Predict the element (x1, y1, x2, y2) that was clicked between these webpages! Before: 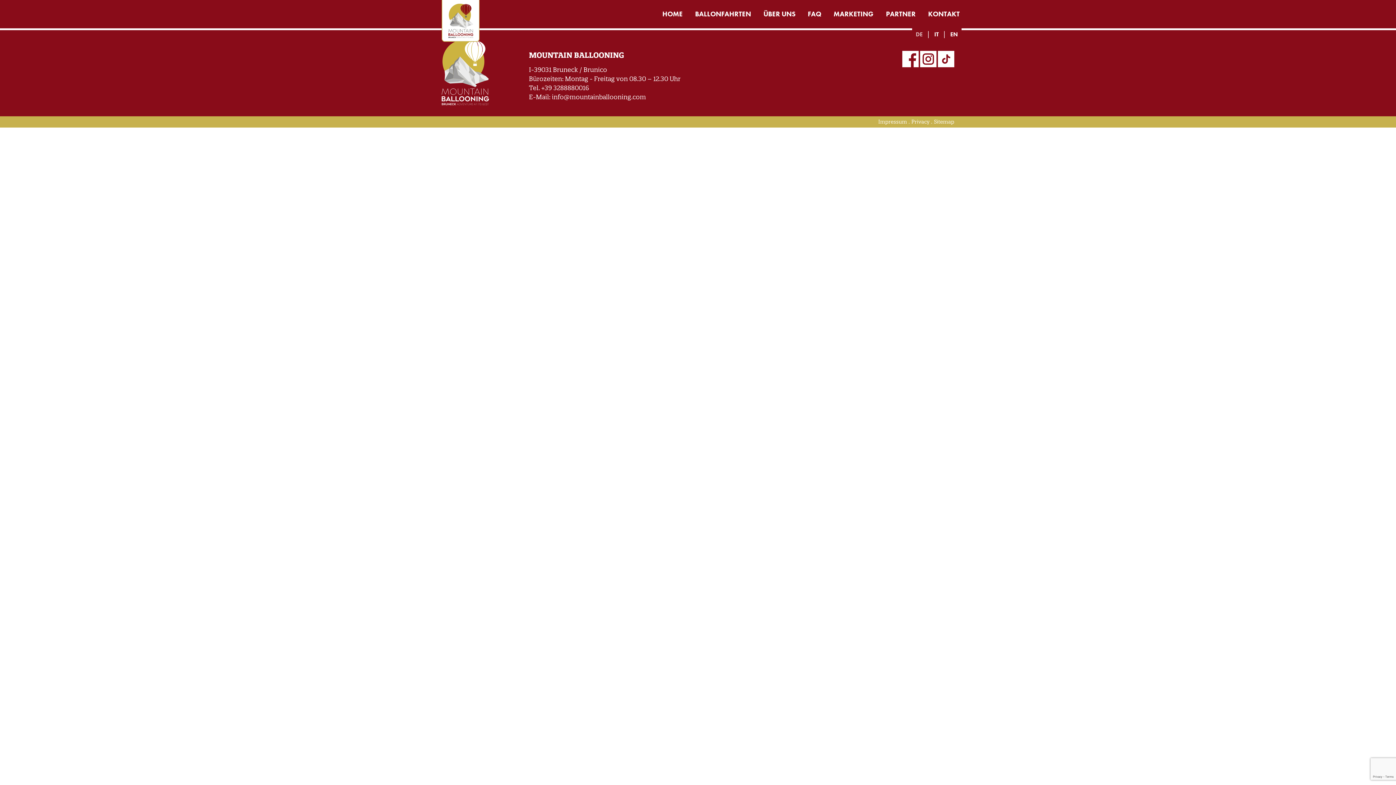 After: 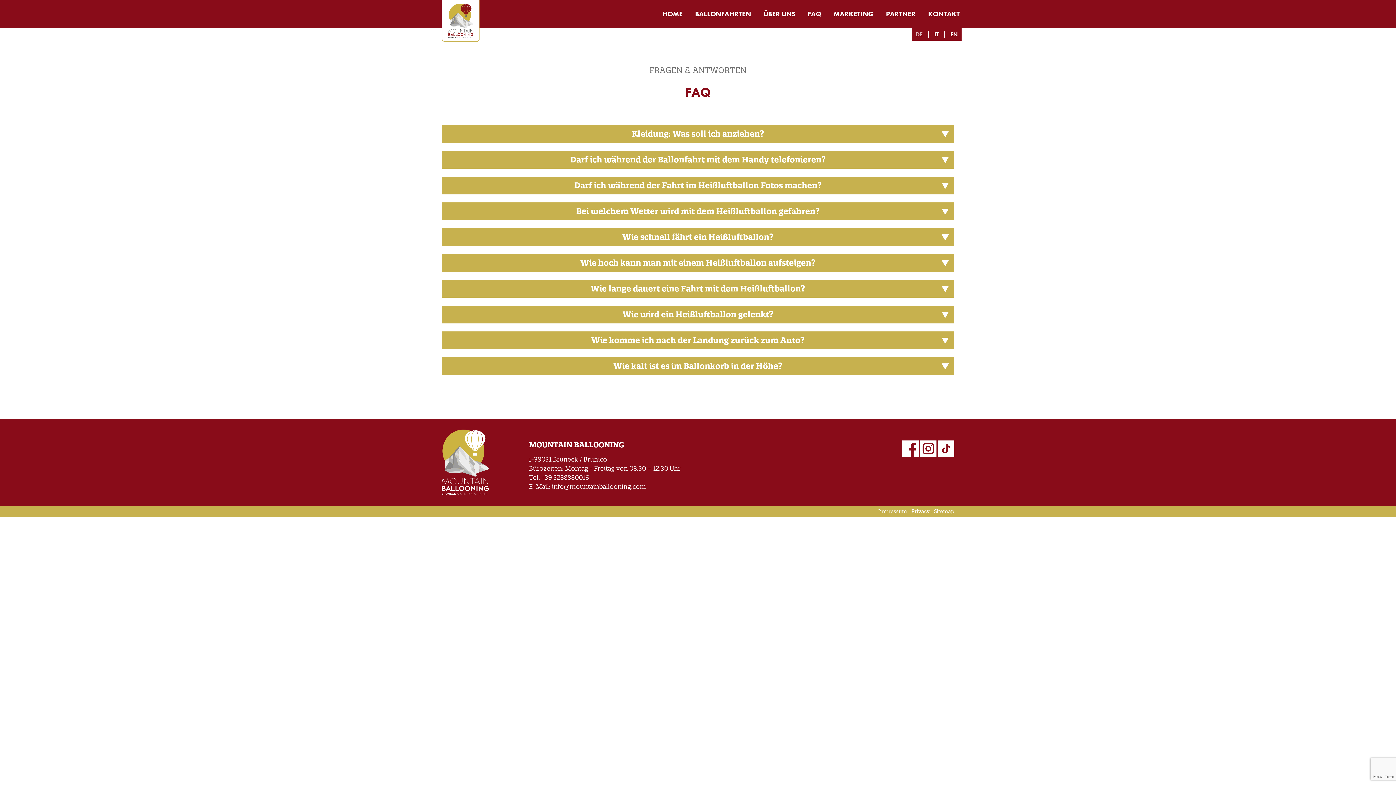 Action: label: FAQ bbox: (808, 9, 821, 18)